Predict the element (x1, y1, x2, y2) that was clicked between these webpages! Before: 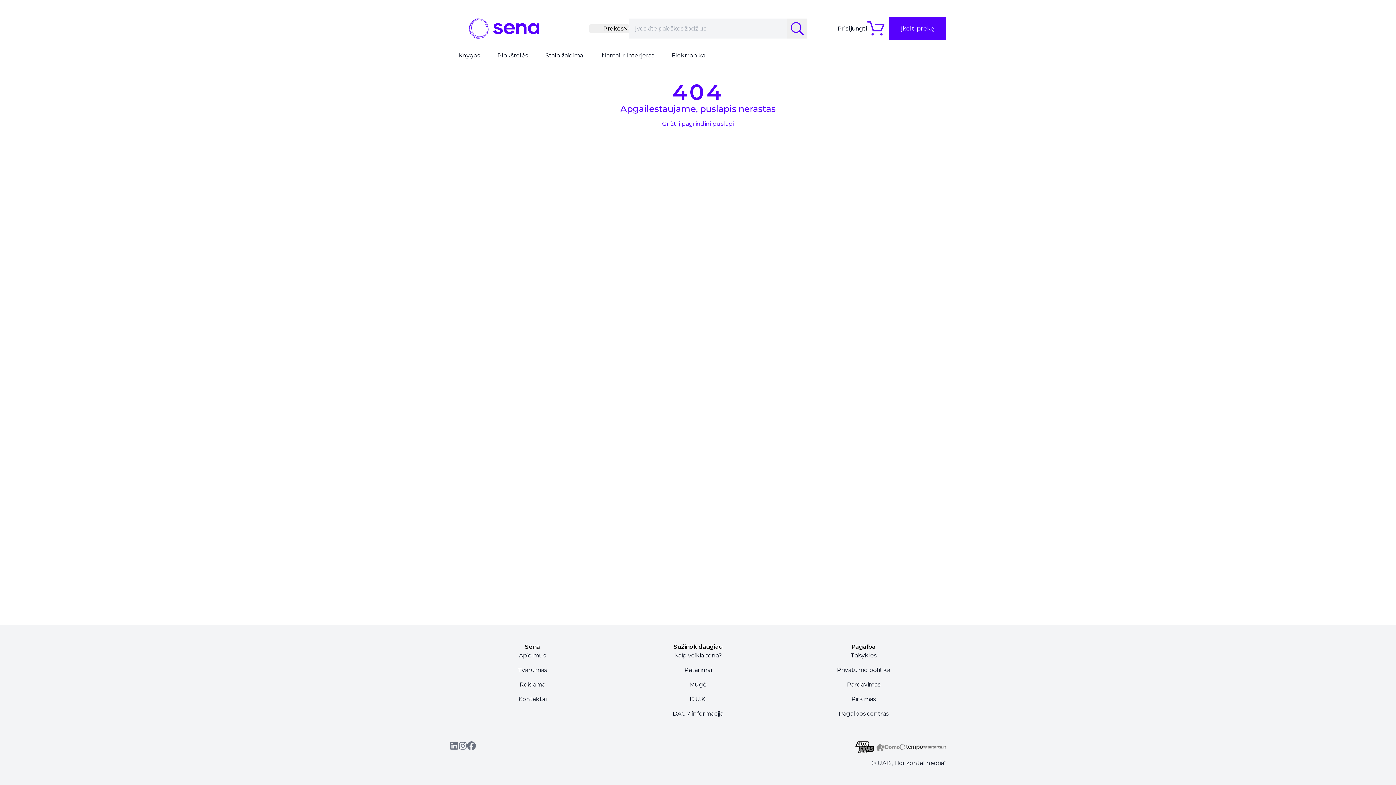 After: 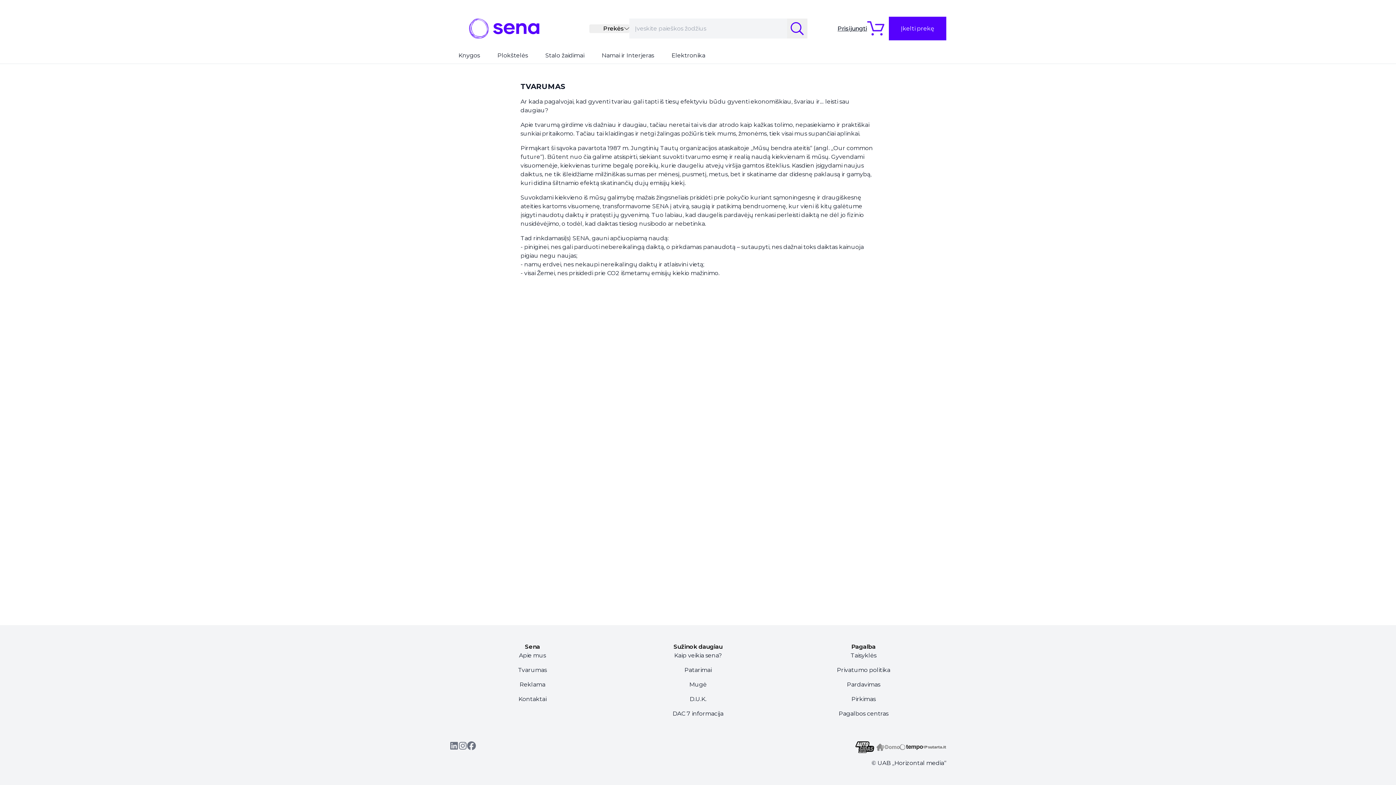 Action: bbox: (449, 666, 615, 674) label: Tvarumas